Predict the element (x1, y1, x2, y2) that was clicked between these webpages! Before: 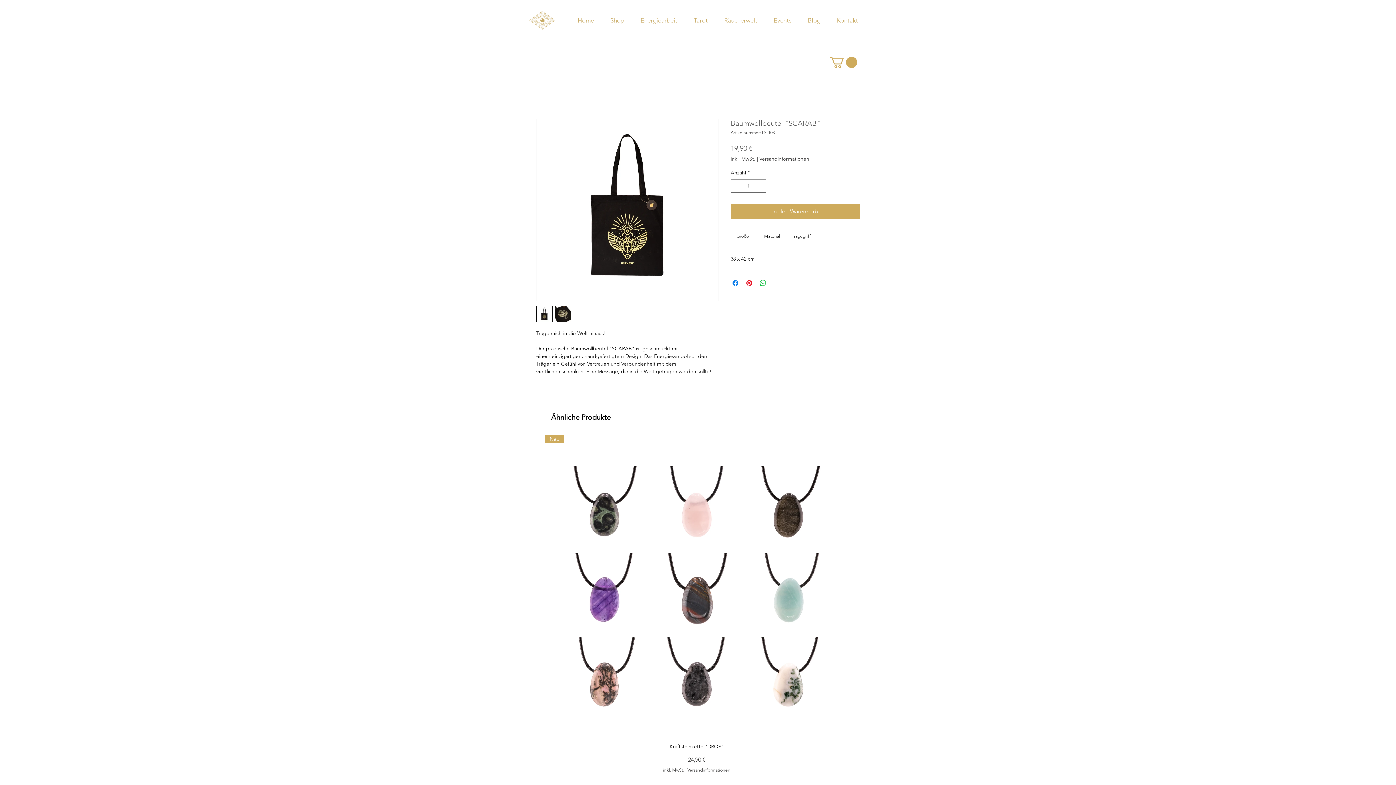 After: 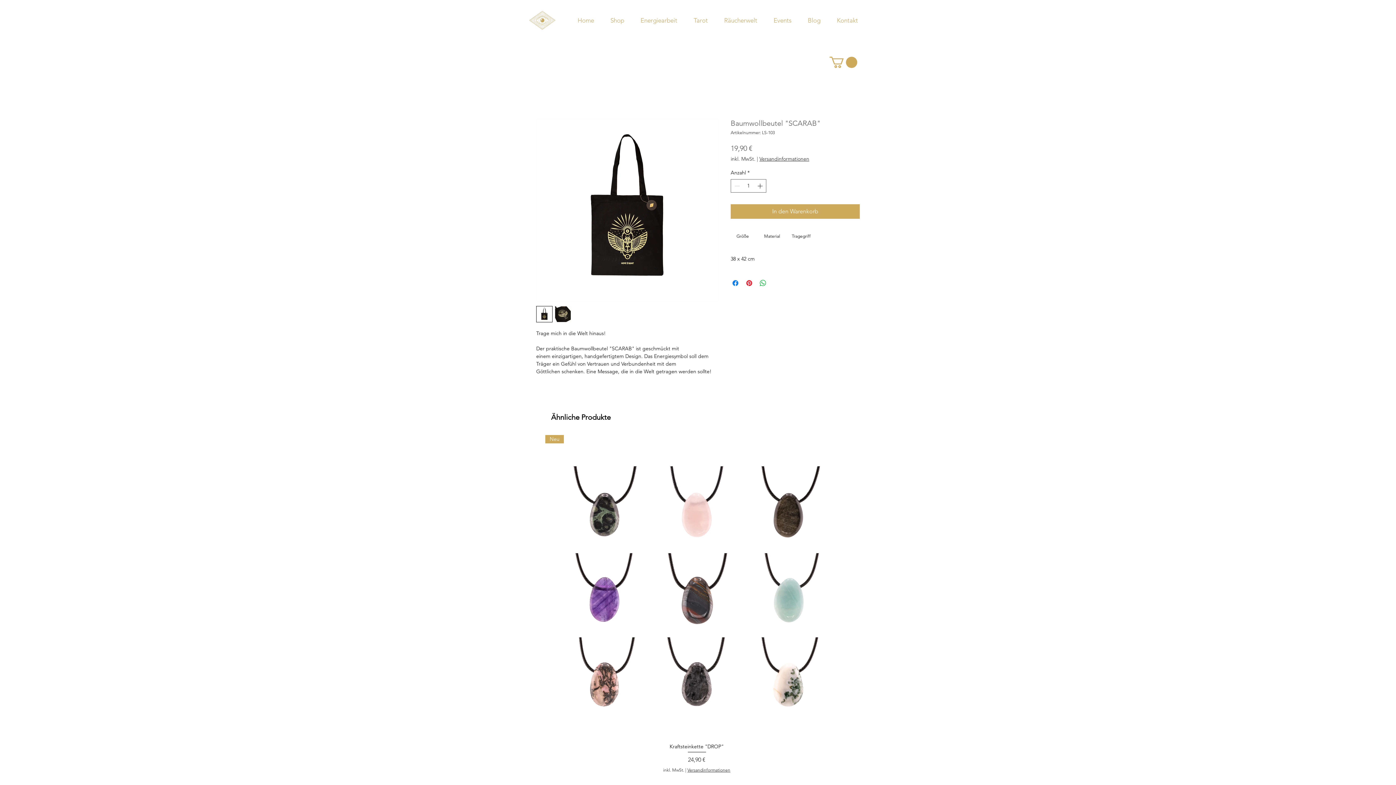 Action: bbox: (554, 306, 571, 322)